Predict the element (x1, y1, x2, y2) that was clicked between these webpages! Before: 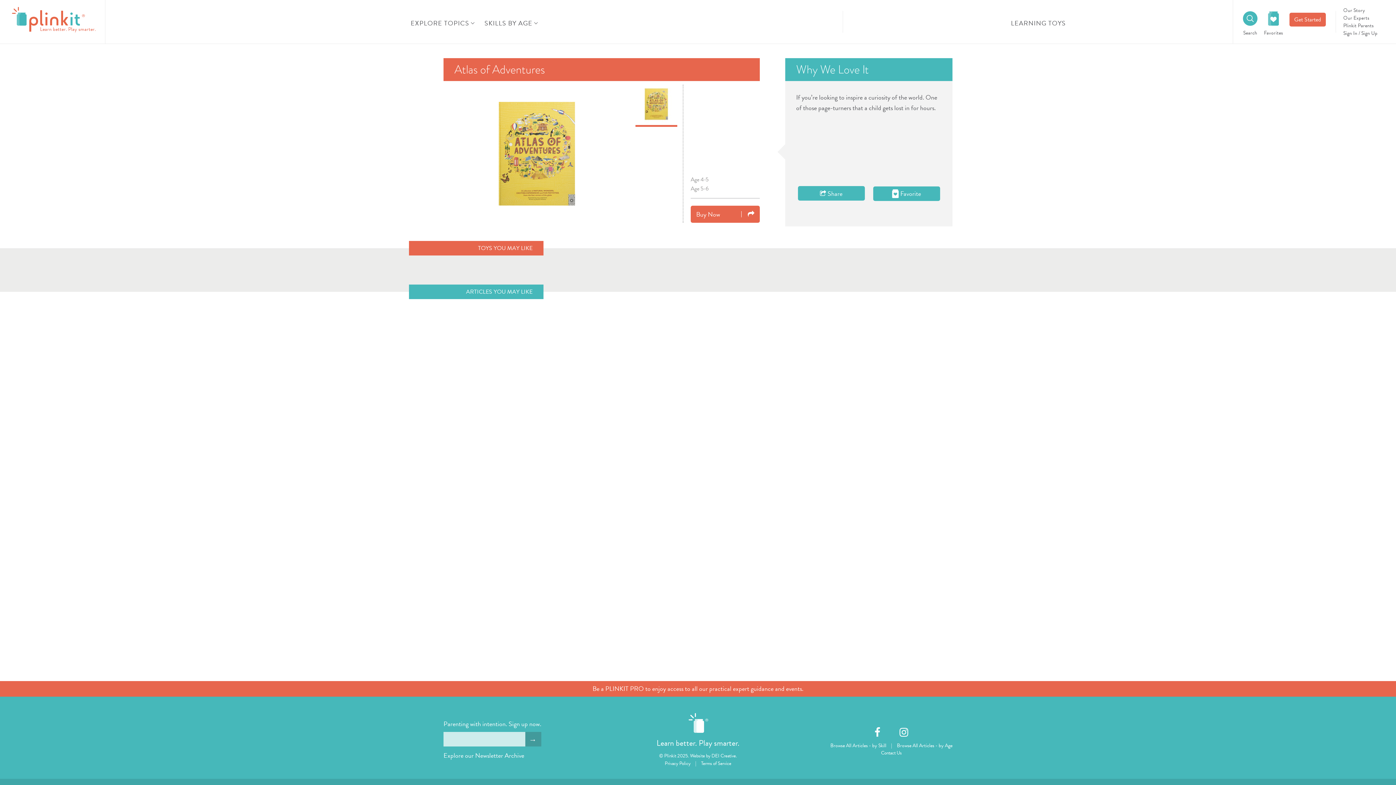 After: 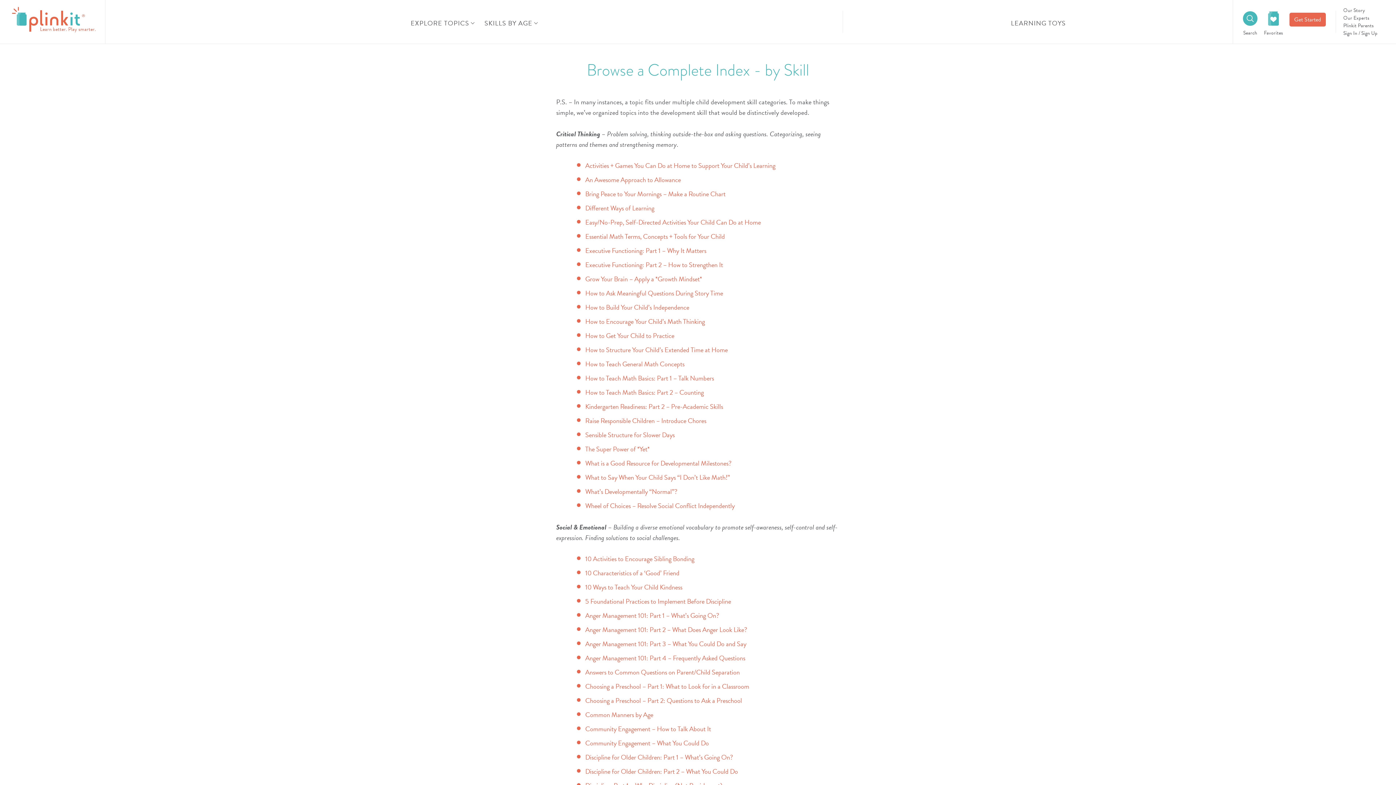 Action: bbox: (830, 742, 886, 749) label: Browse All Articles - by Skill